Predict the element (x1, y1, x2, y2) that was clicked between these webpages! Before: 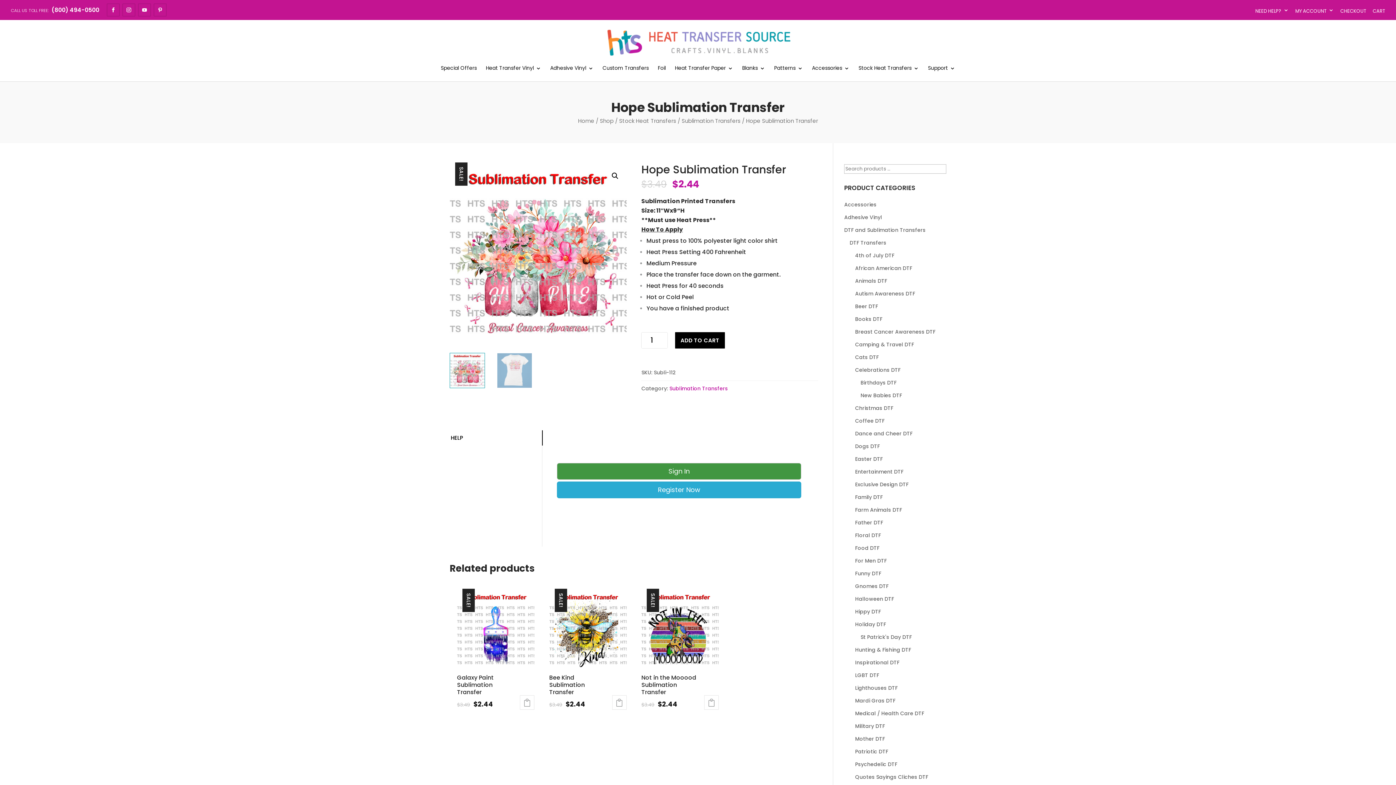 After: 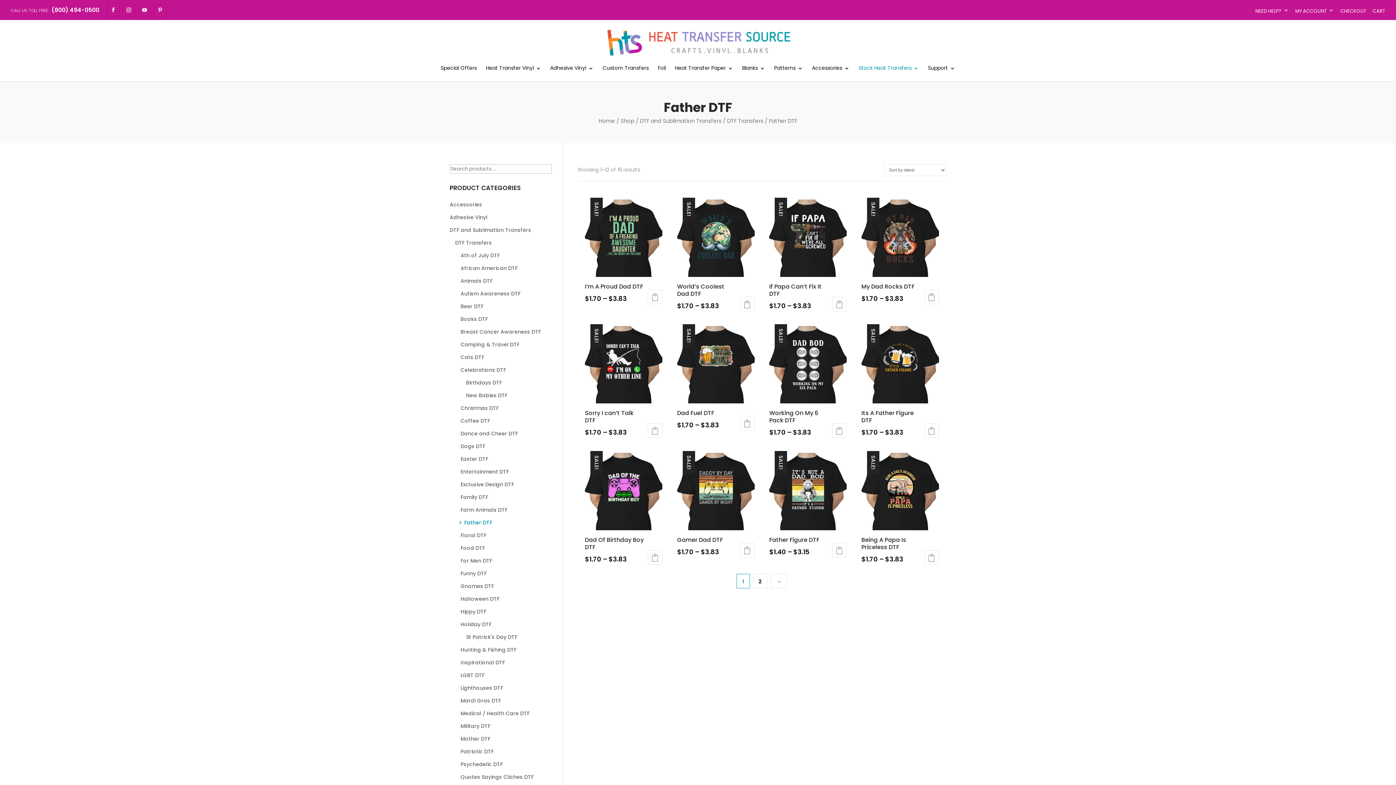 Action: label: Father DTF bbox: (855, 516, 946, 529)